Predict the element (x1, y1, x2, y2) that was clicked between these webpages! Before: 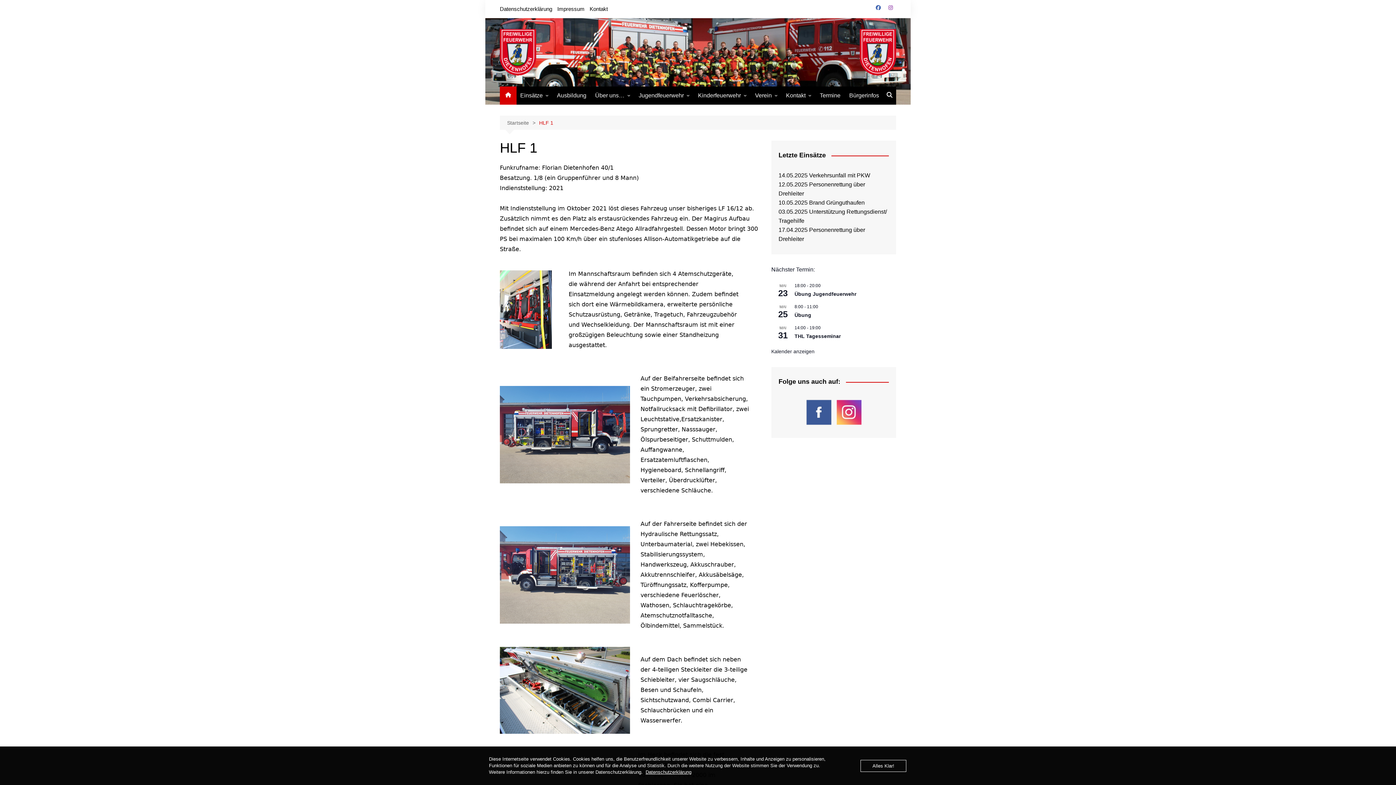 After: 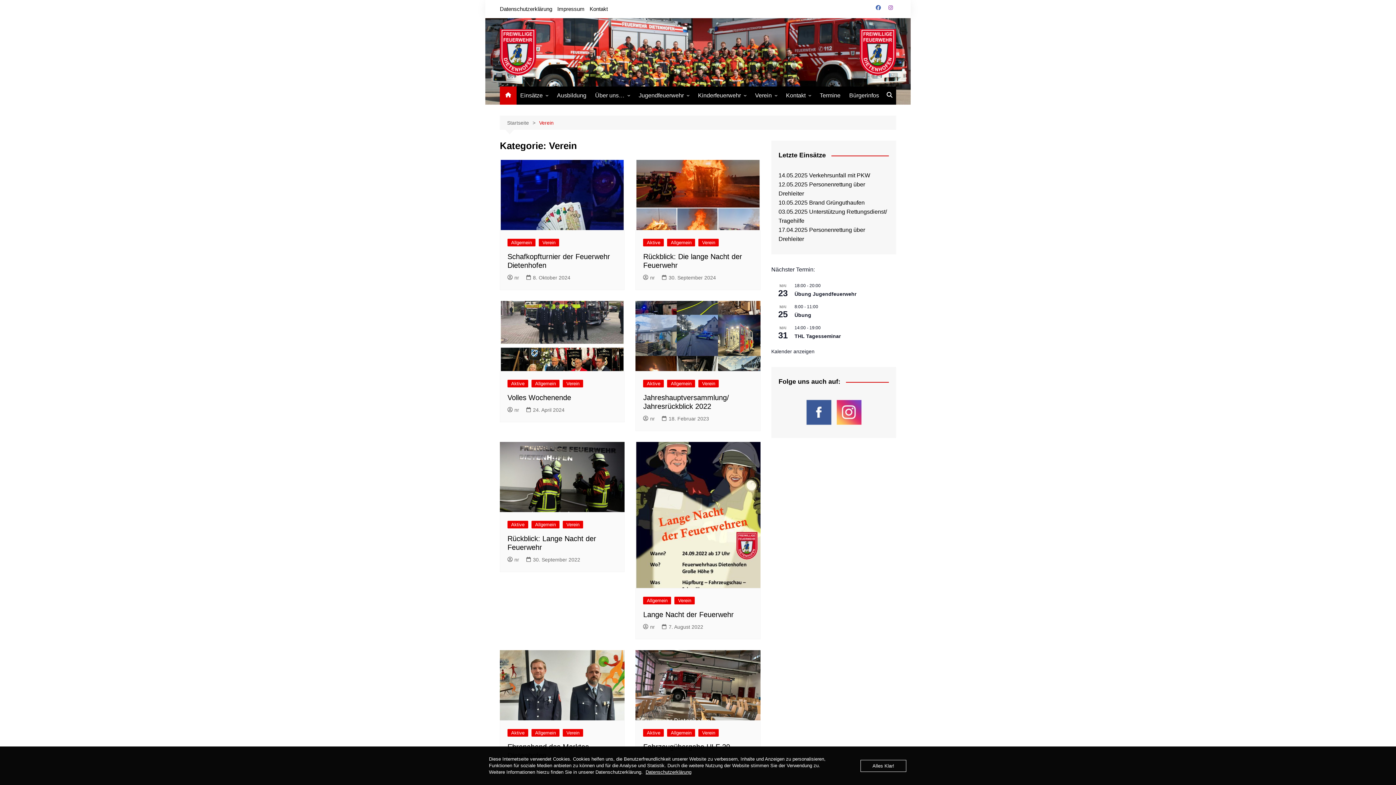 Action: label: Verein bbox: (751, 86, 781, 104)